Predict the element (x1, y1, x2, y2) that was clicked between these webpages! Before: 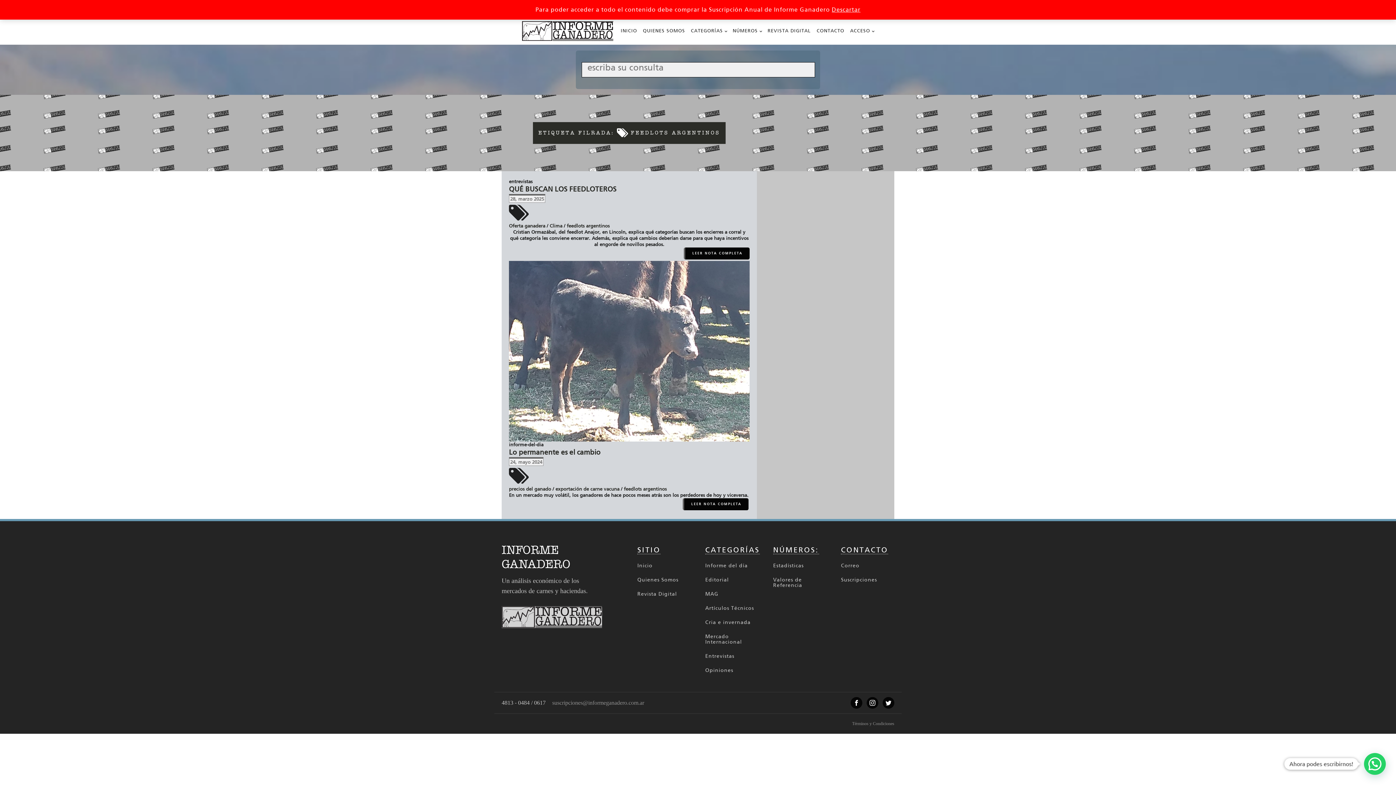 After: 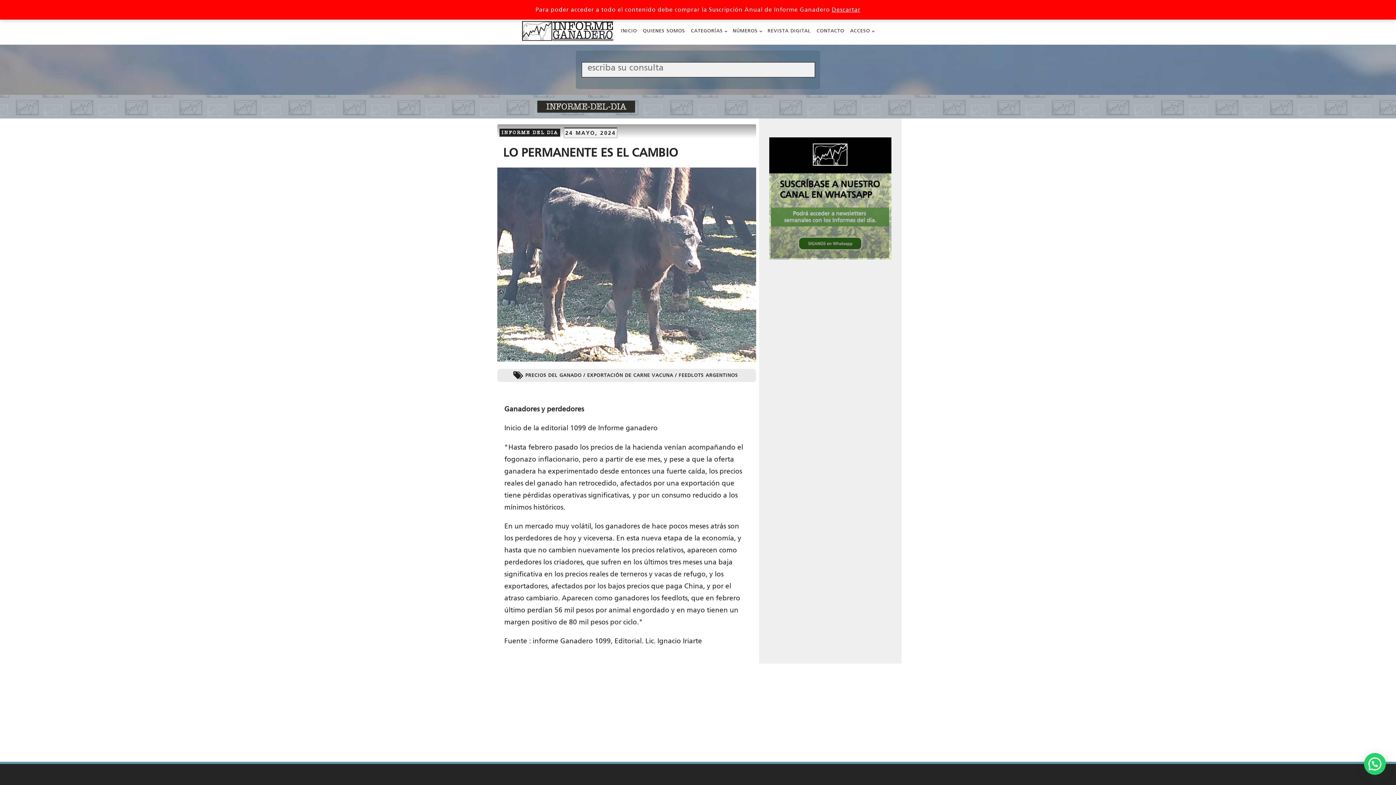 Action: label: LEER NOTA COMPLETA bbox: (683, 498, 748, 510)